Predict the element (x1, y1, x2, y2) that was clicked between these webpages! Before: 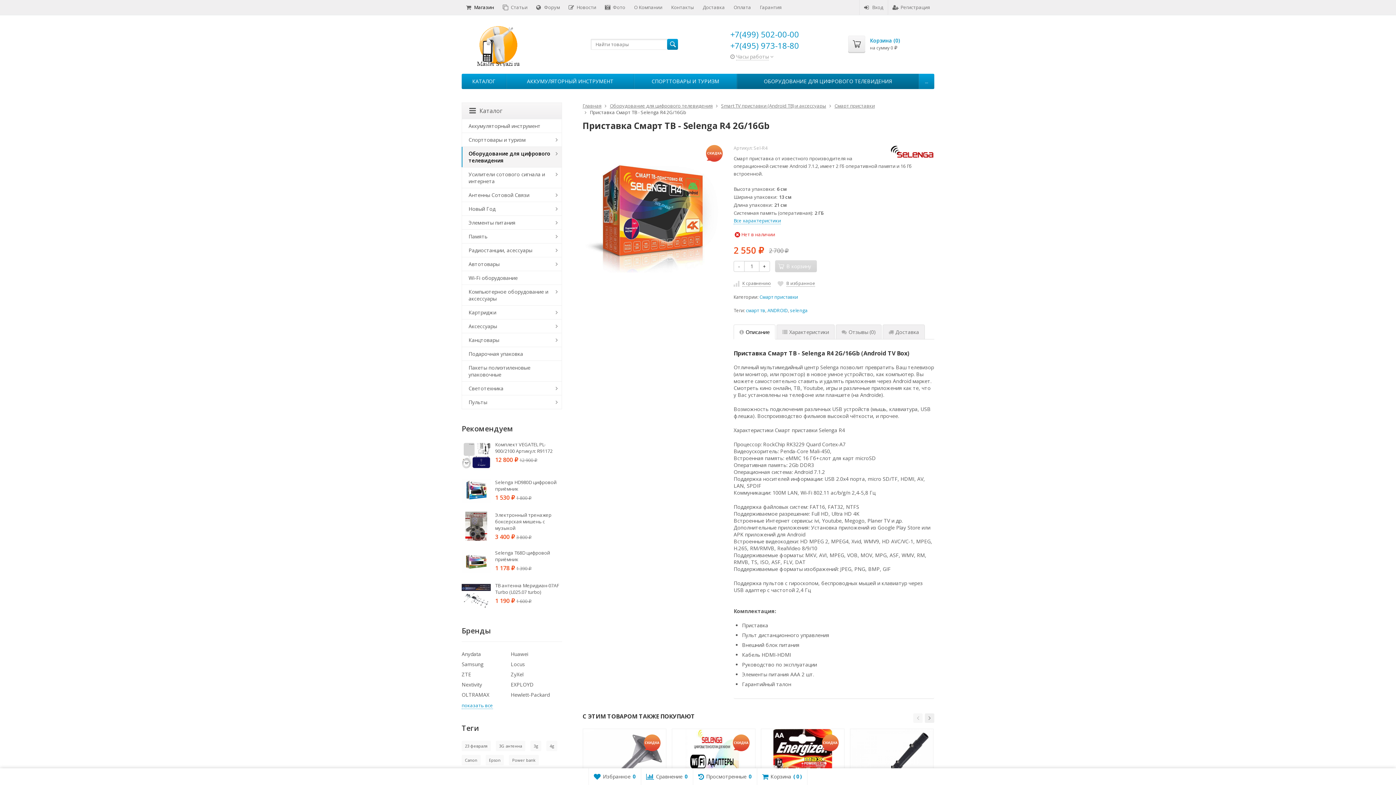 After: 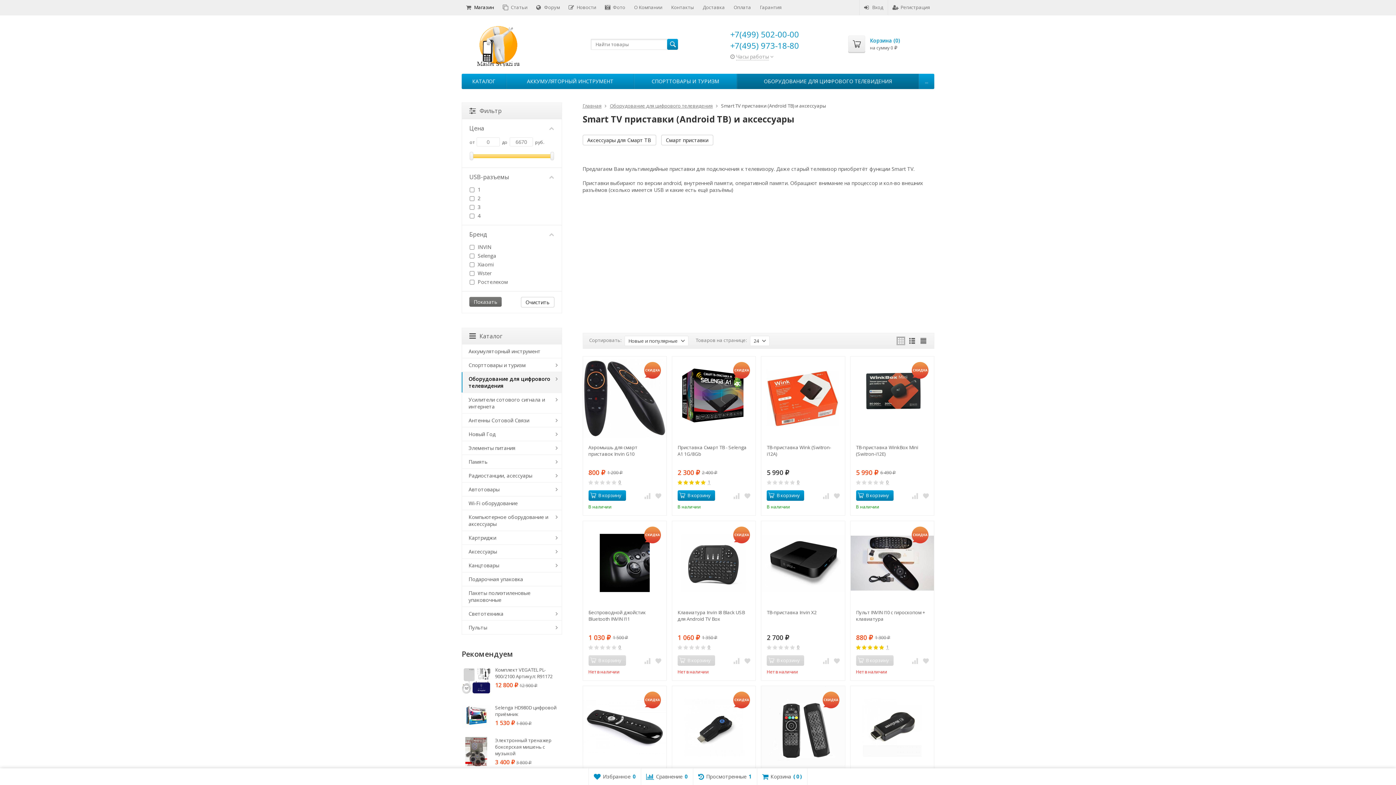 Action: label: Smart TV приставки (Android ТВ) и аксессуары bbox: (721, 102, 826, 109)